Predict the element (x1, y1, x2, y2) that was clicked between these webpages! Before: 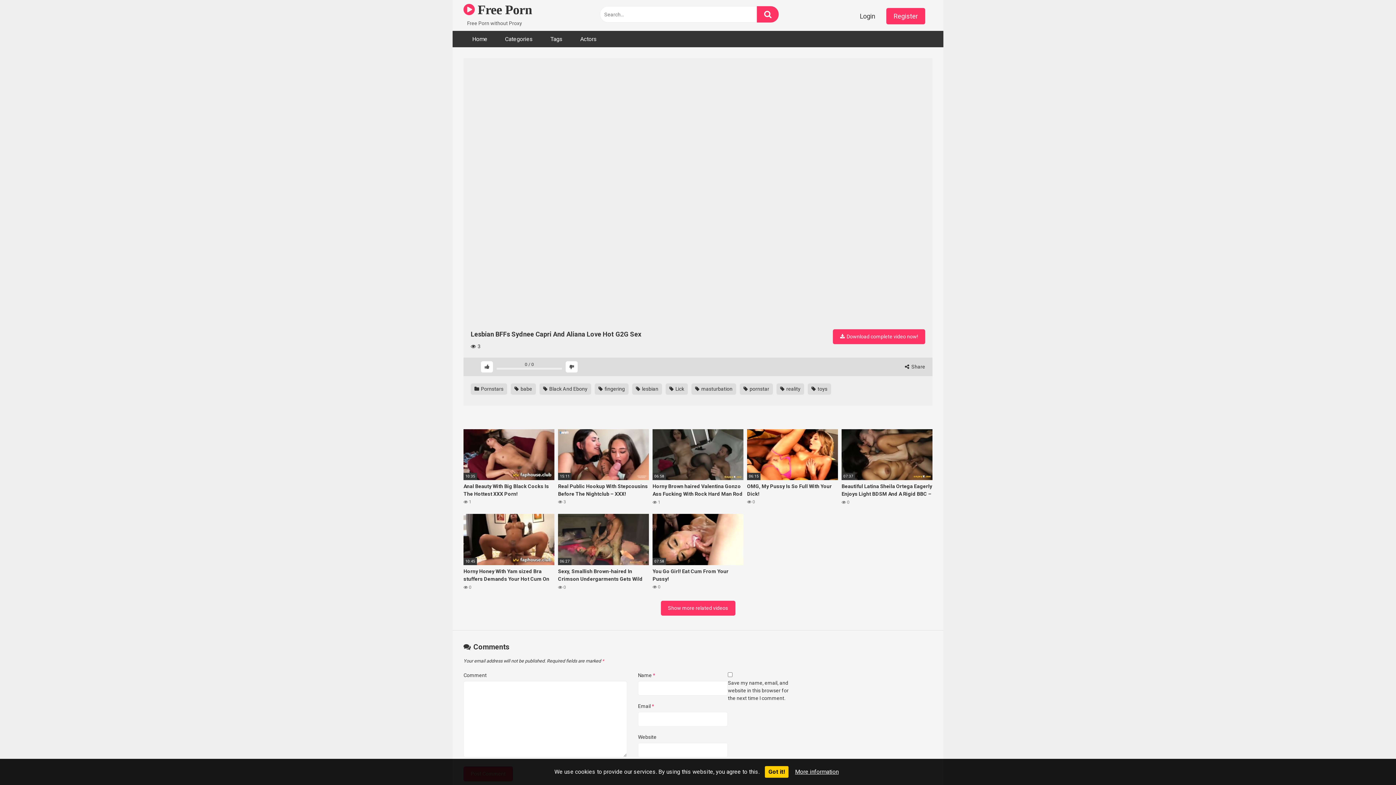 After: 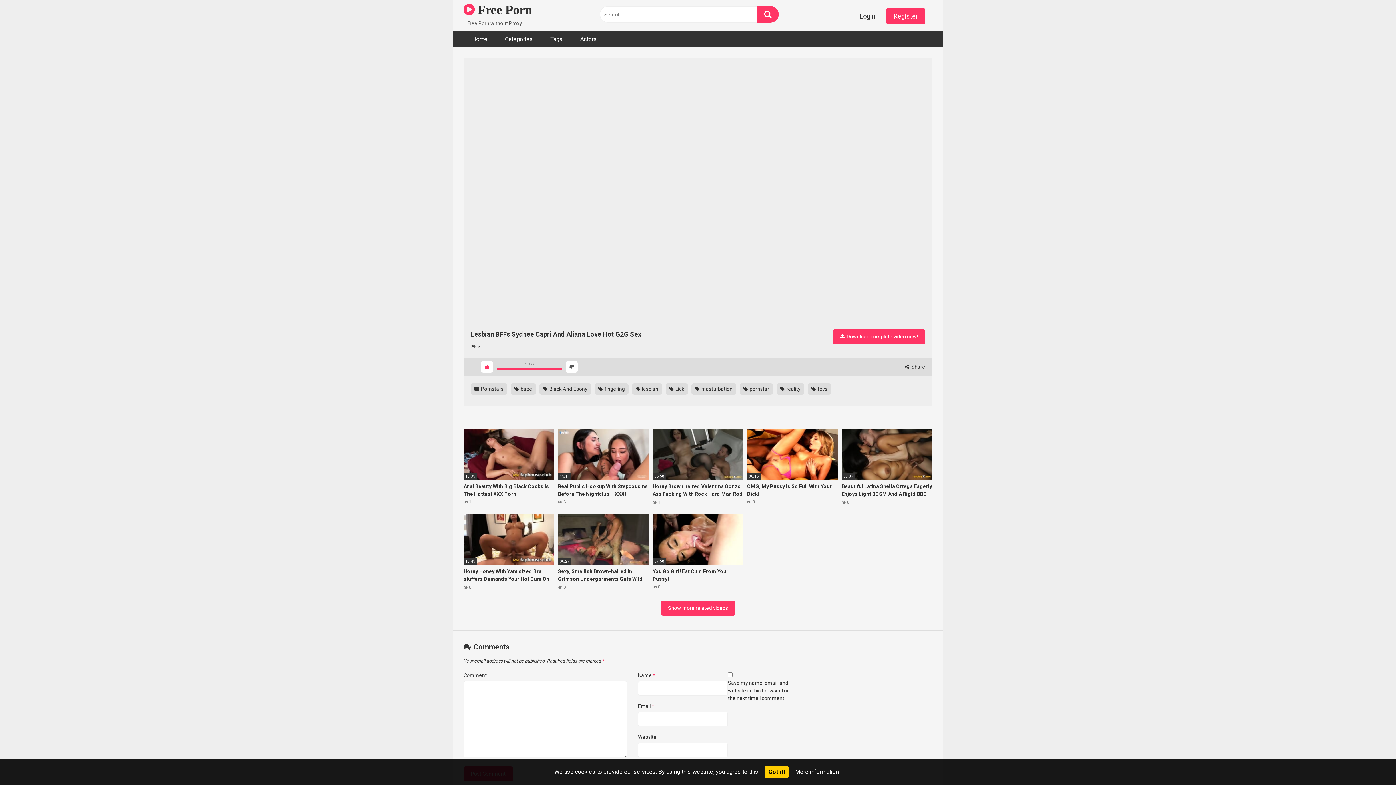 Action: bbox: (481, 361, 493, 372)